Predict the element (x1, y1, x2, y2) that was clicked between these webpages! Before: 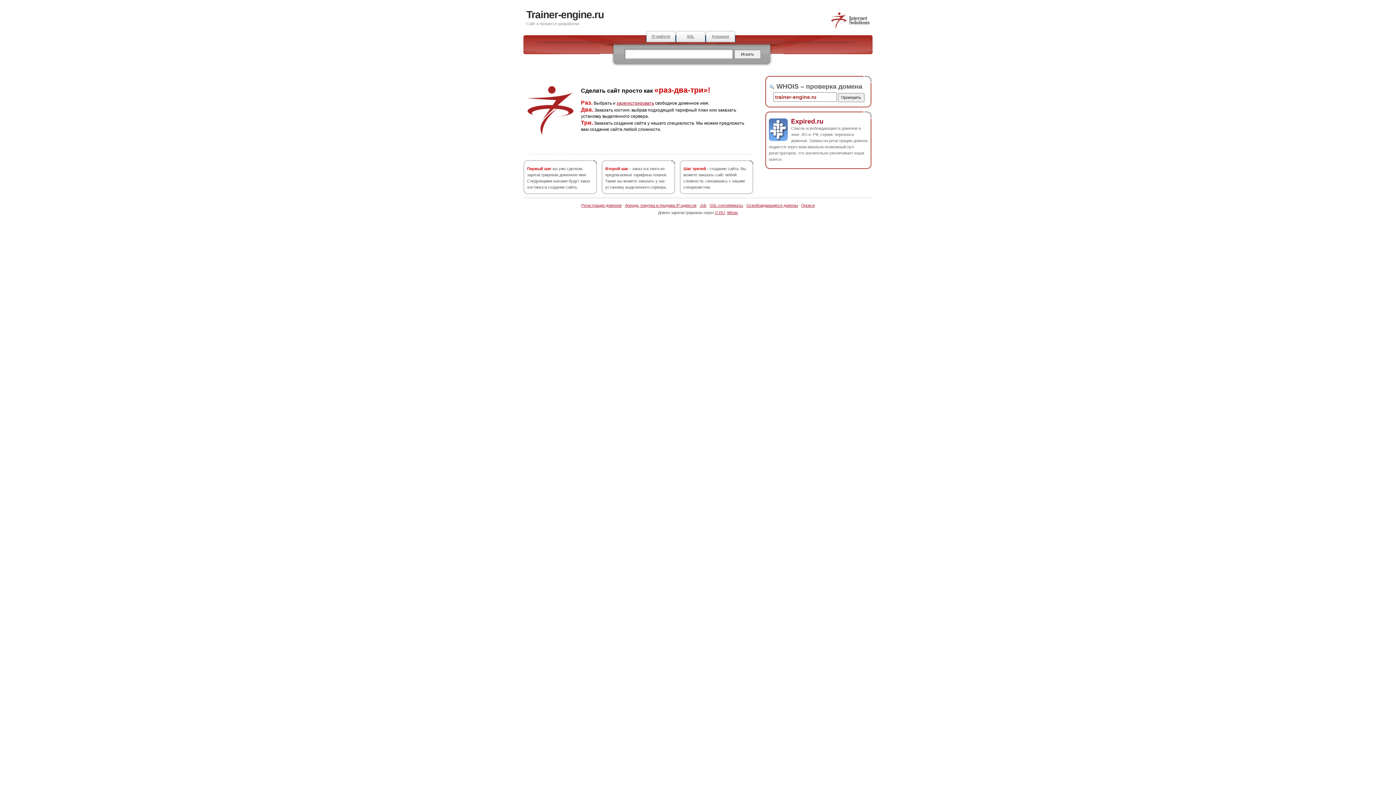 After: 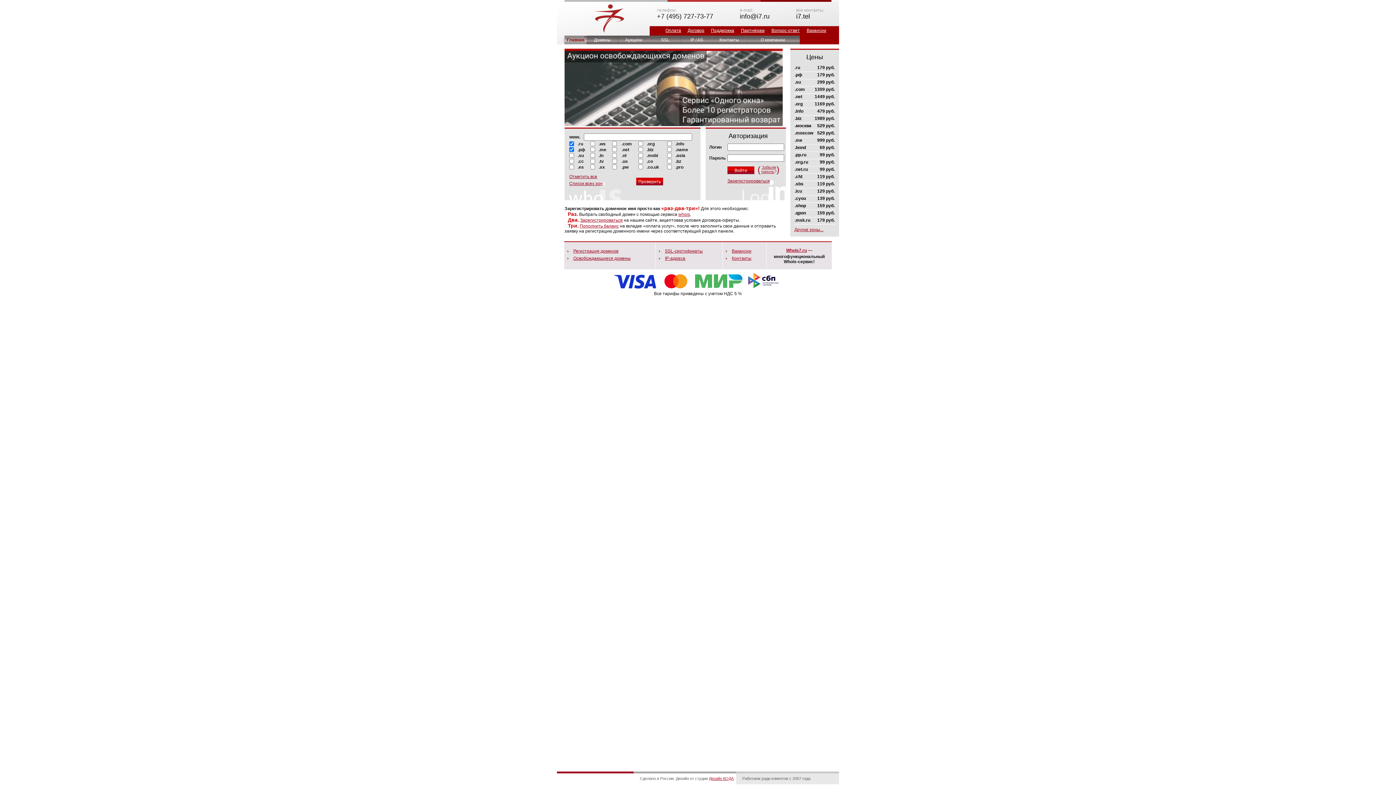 Action: bbox: (830, 25, 870, 29)